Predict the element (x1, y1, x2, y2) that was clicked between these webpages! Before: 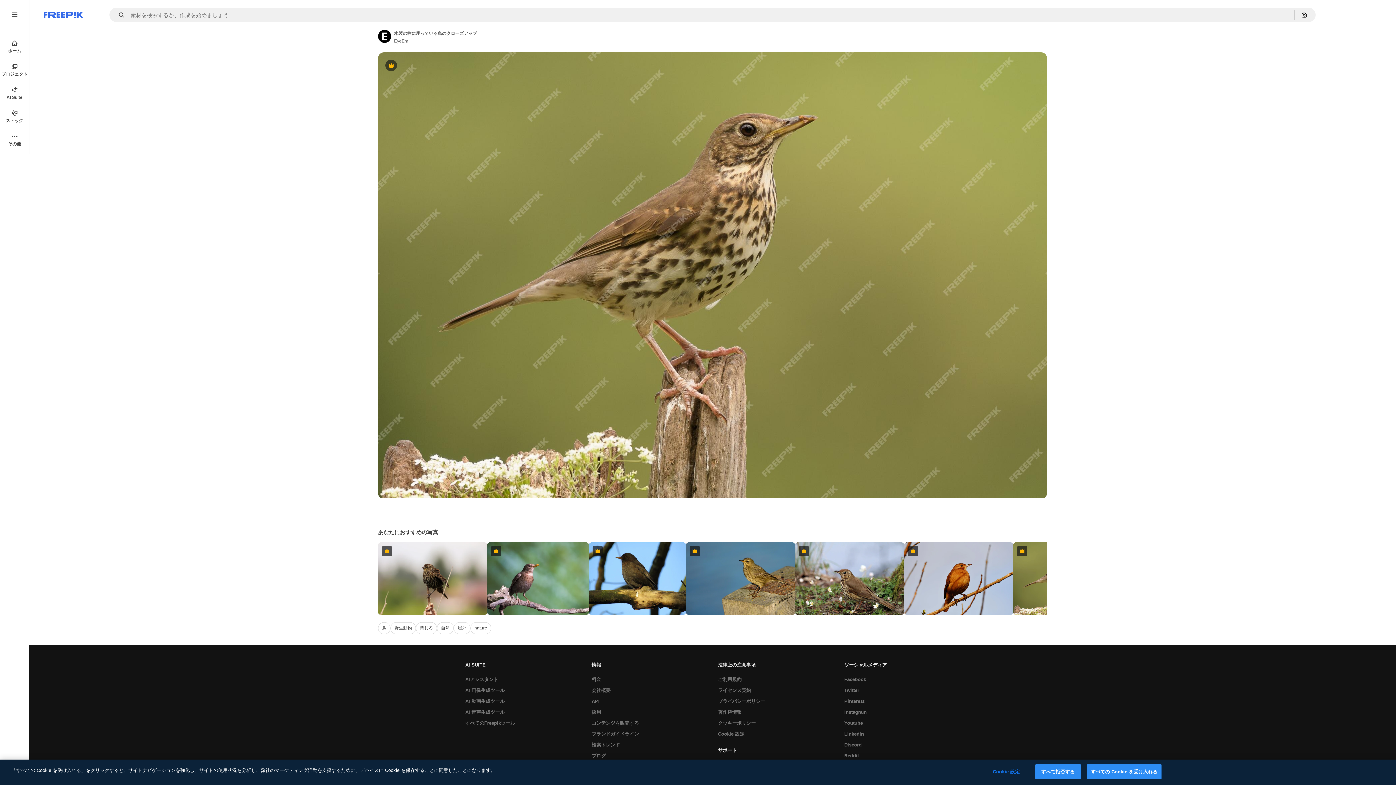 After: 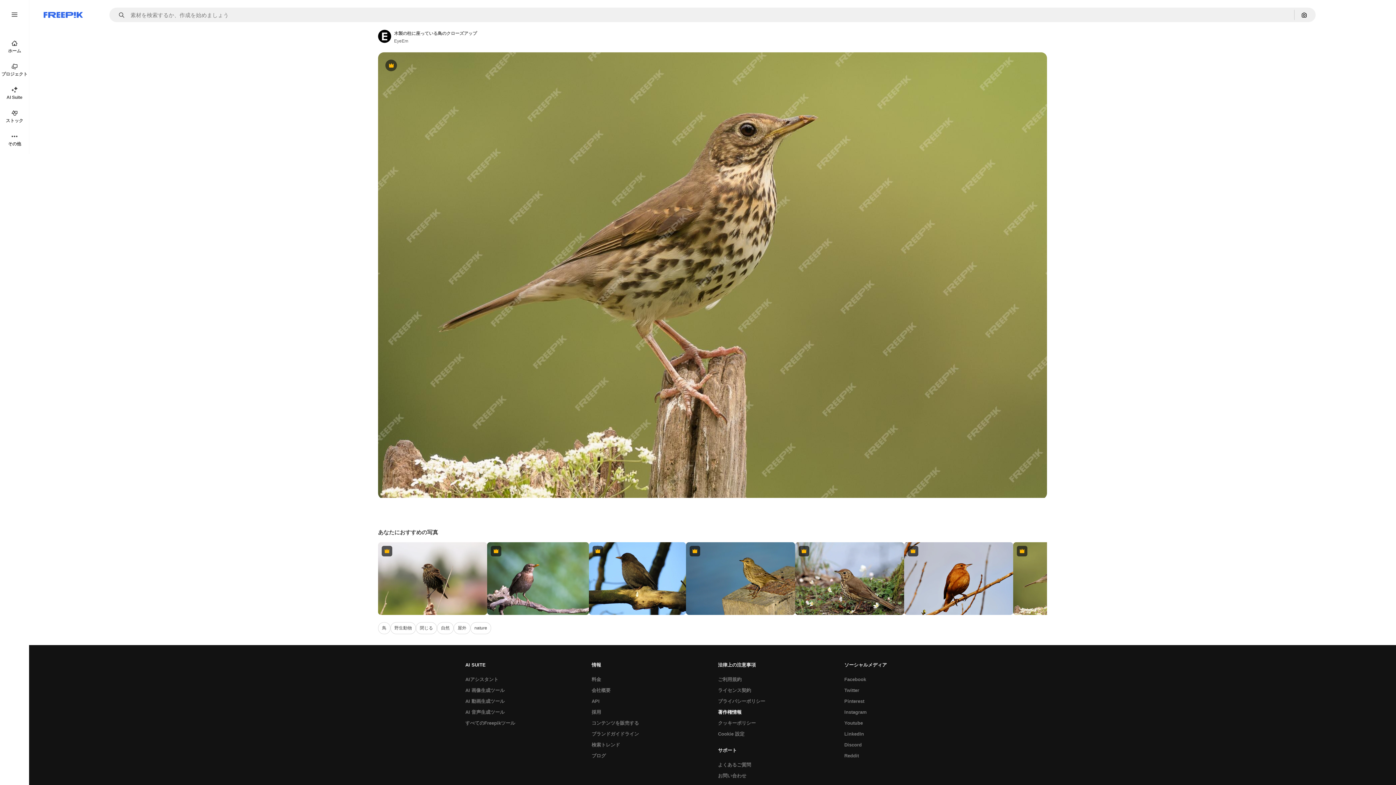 Action: label: 著作権情報 bbox: (714, 707, 745, 718)